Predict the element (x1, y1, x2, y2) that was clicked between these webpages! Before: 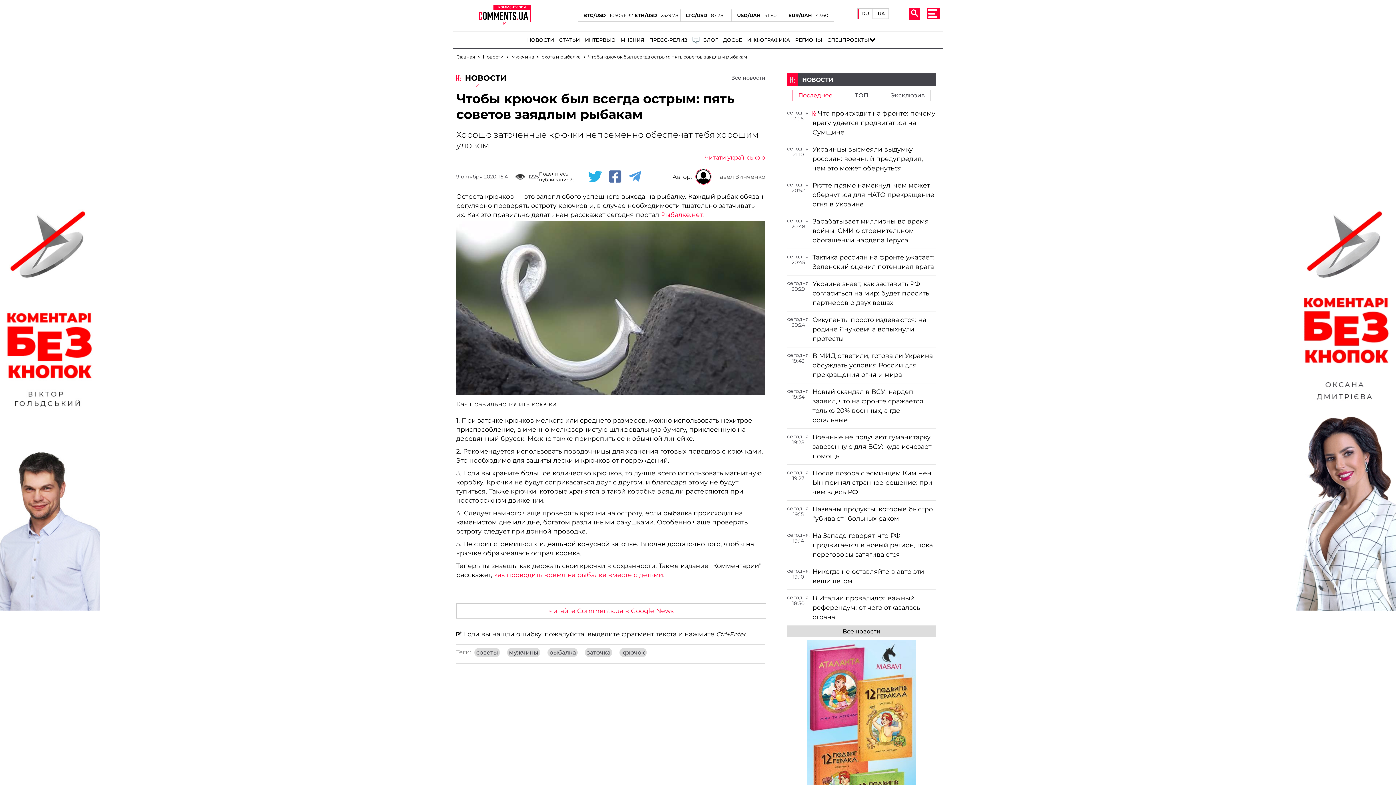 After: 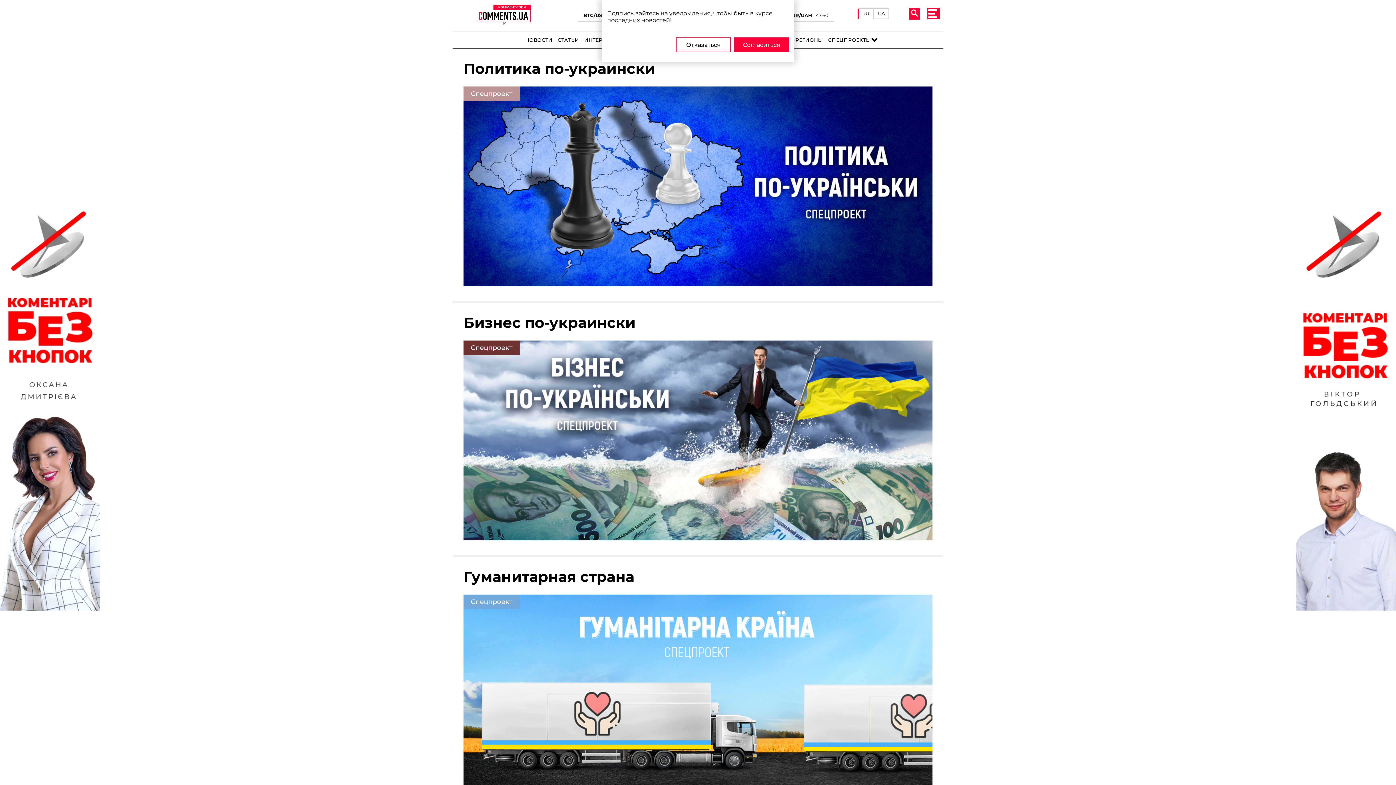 Action: bbox: (824, 33, 871, 47) label: СПЕЦПРОЕКТЫ